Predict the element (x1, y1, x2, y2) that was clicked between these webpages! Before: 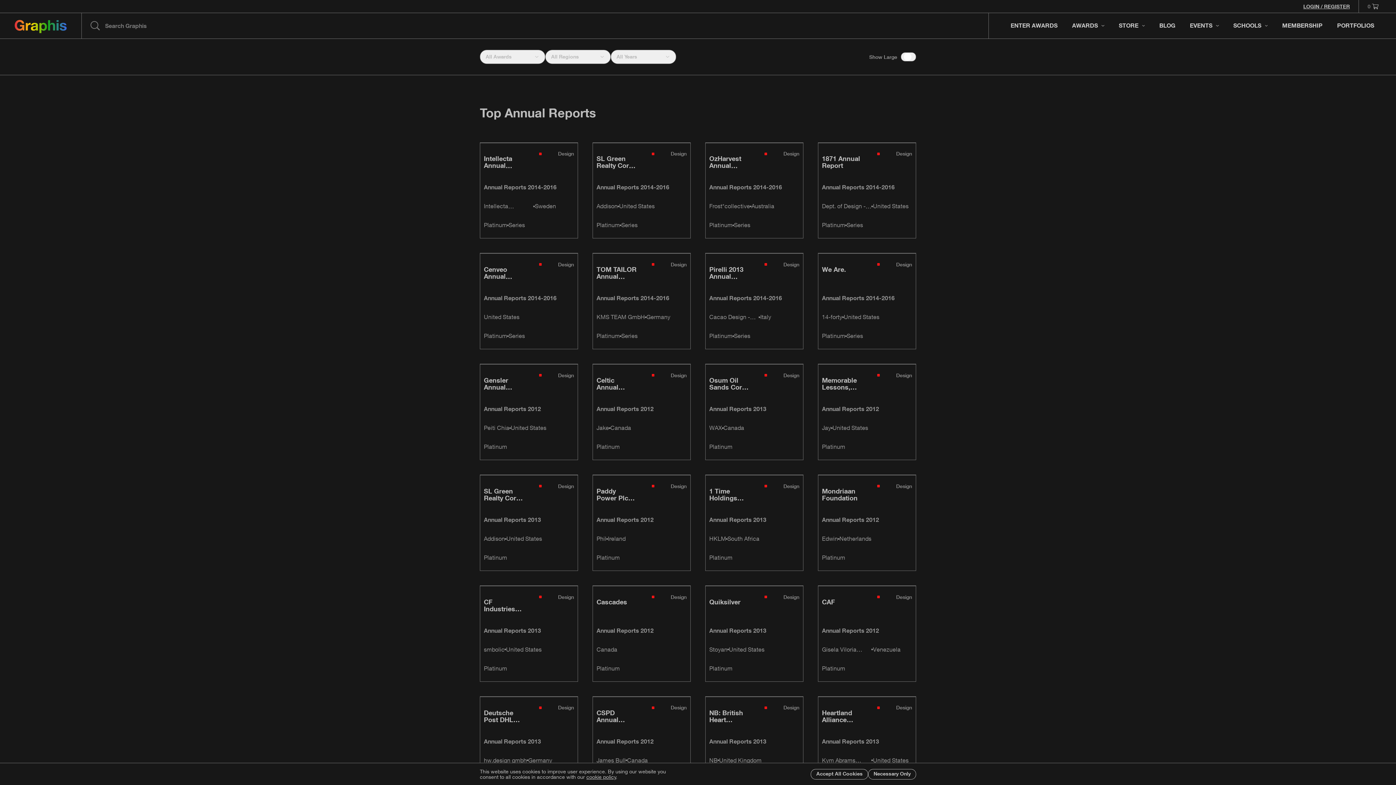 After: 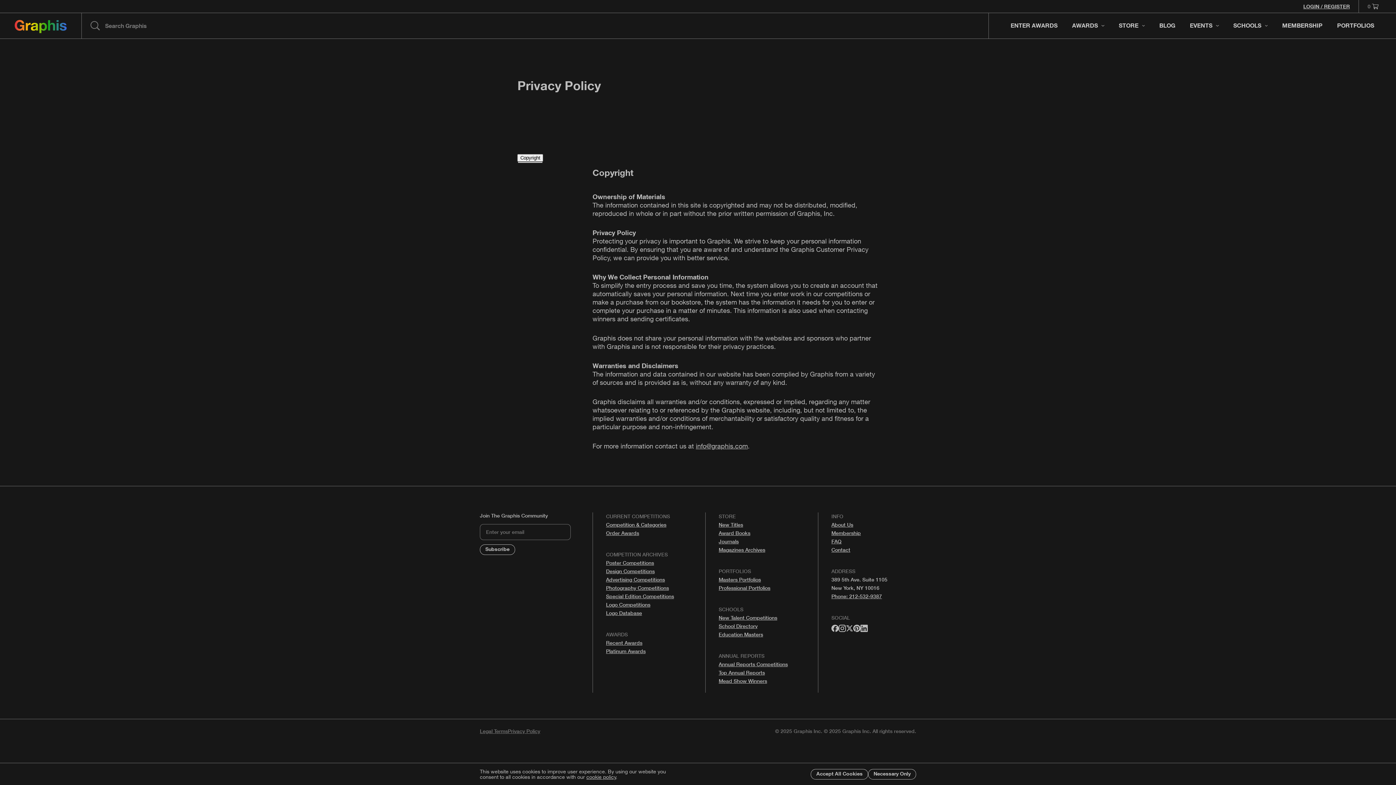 Action: bbox: (586, 774, 616, 780) label: cookie policy